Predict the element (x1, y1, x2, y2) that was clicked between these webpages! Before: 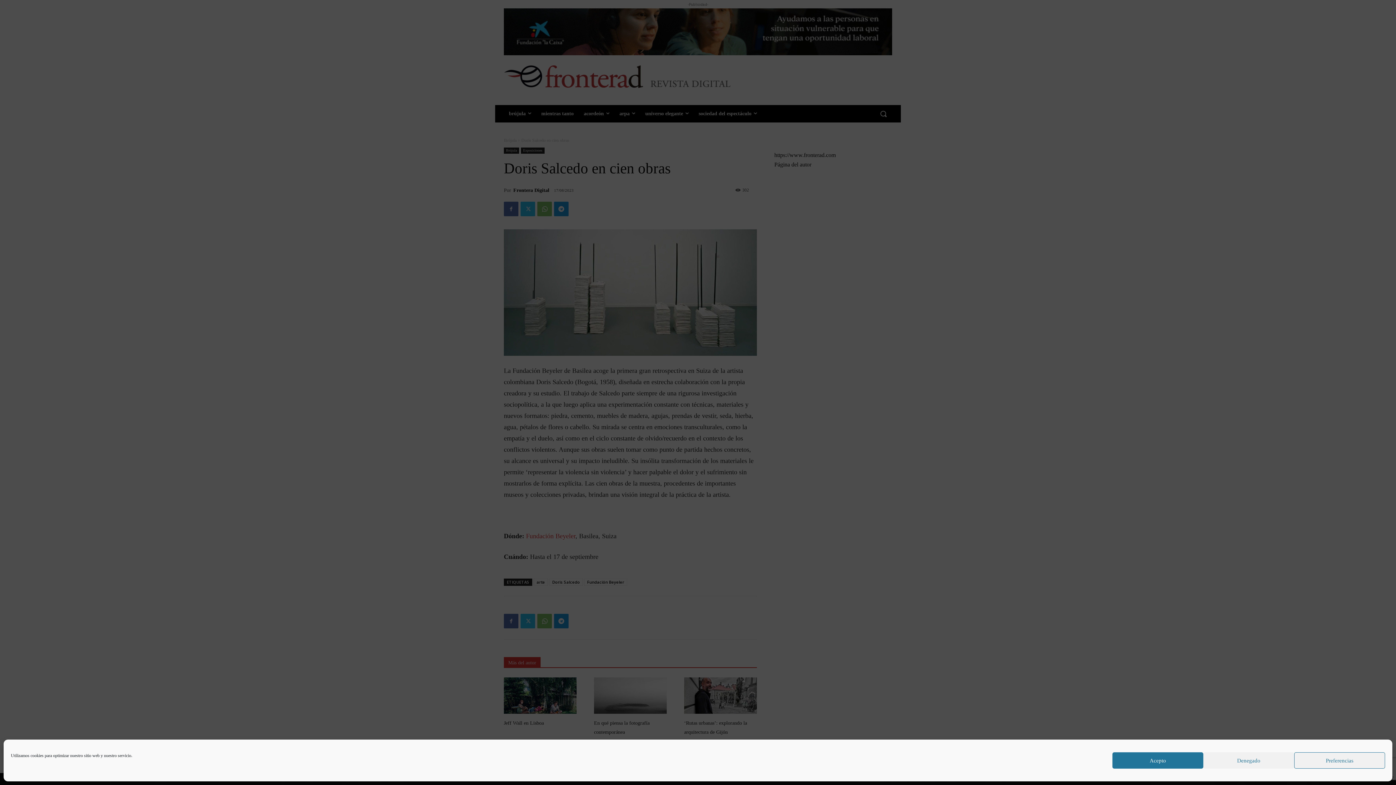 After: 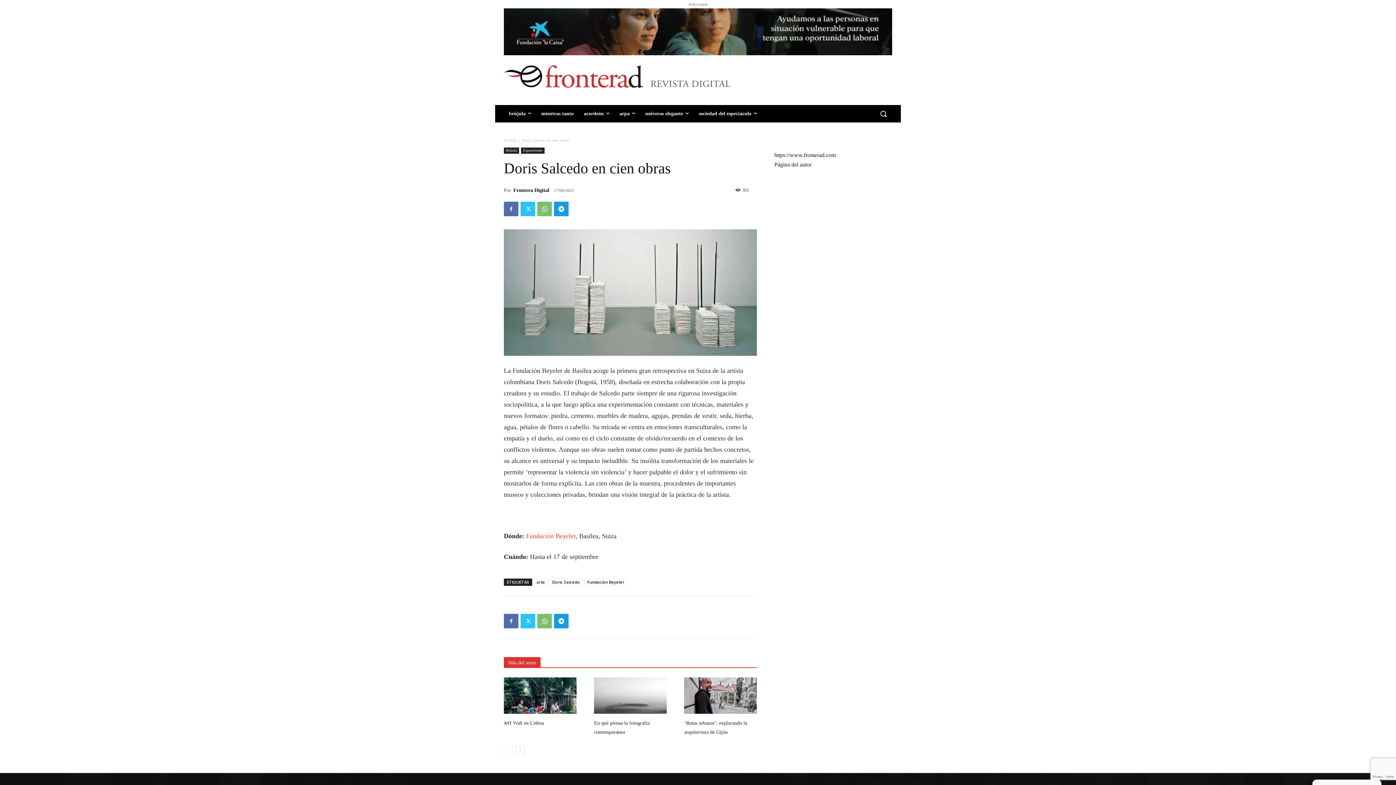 Action: bbox: (1203, 752, 1294, 769) label: Denegado